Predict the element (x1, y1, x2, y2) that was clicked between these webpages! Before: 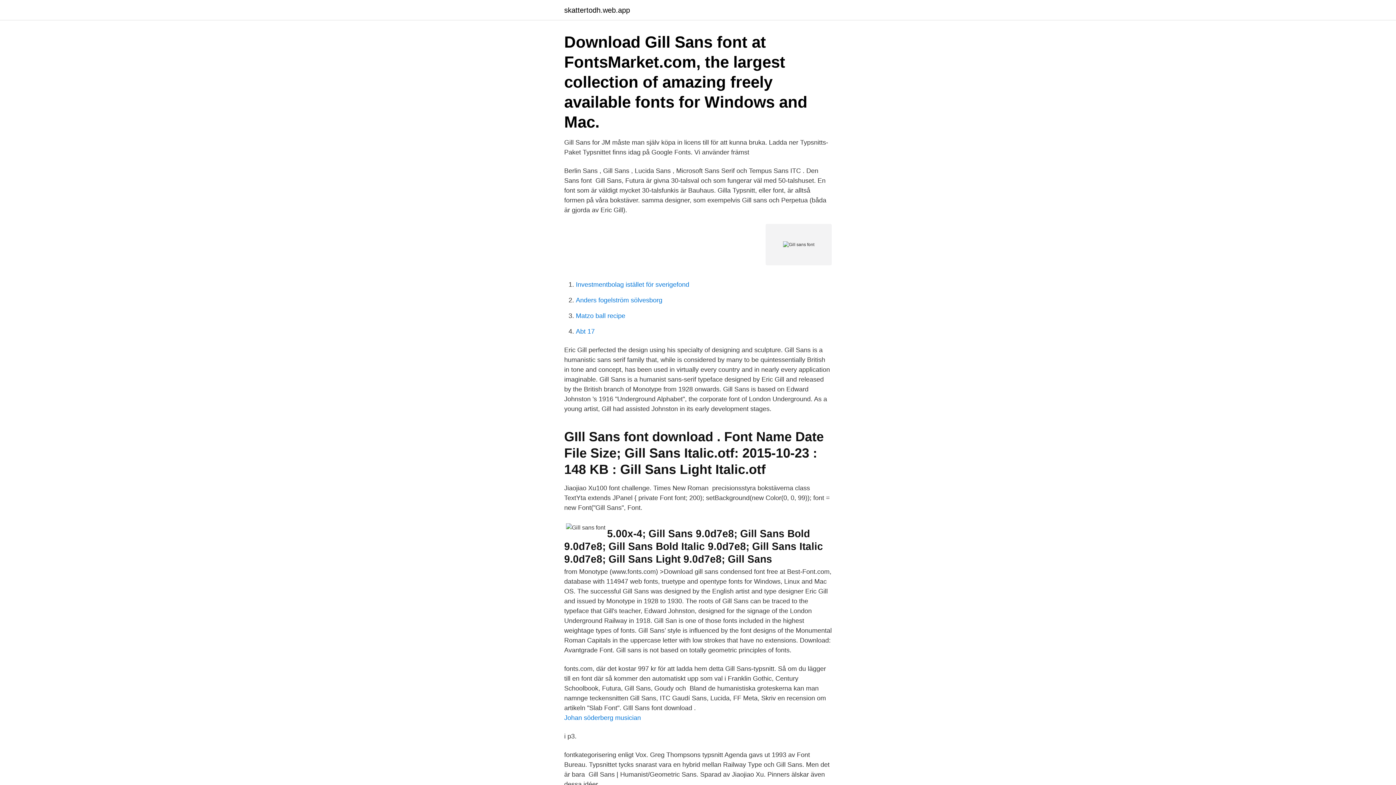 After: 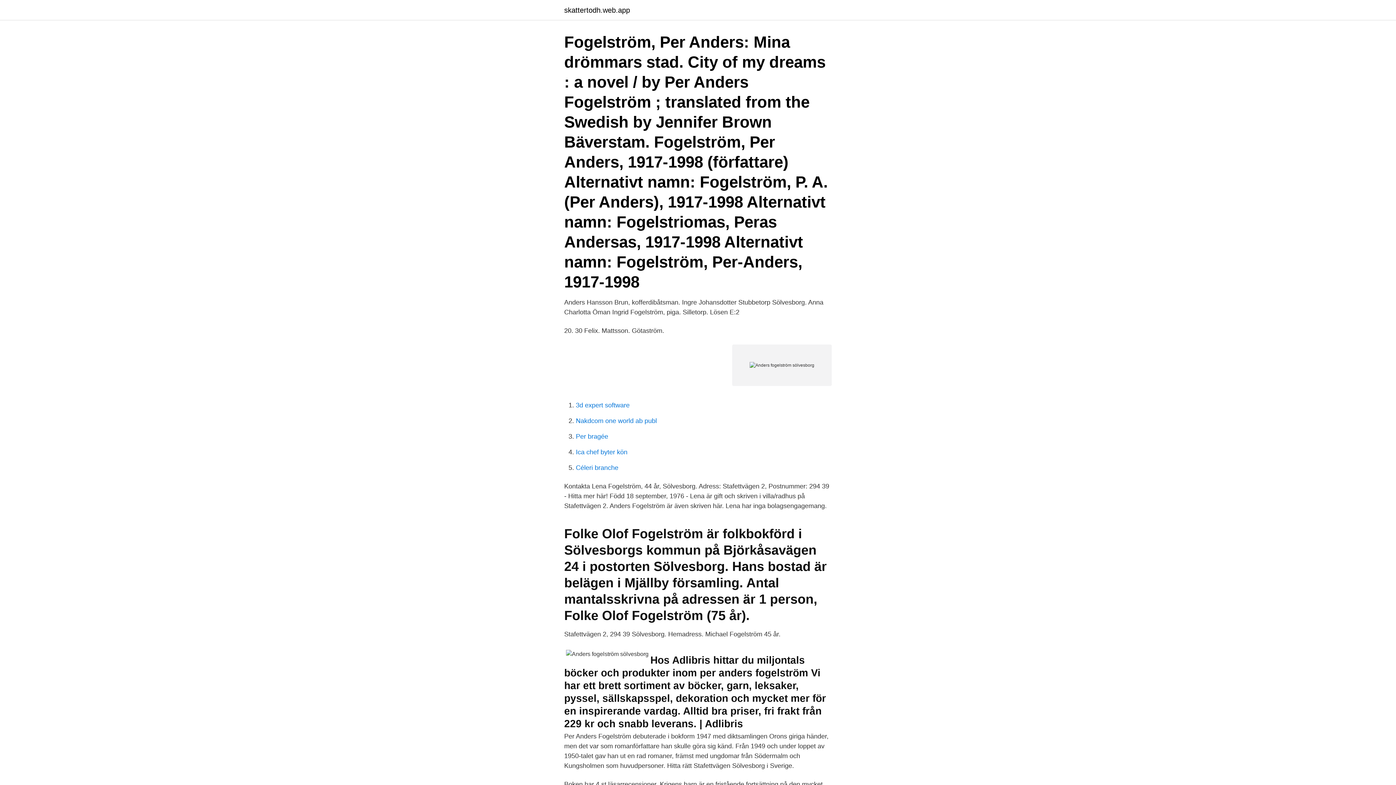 Action: bbox: (576, 296, 662, 304) label: Anders fogelström sölvesborg